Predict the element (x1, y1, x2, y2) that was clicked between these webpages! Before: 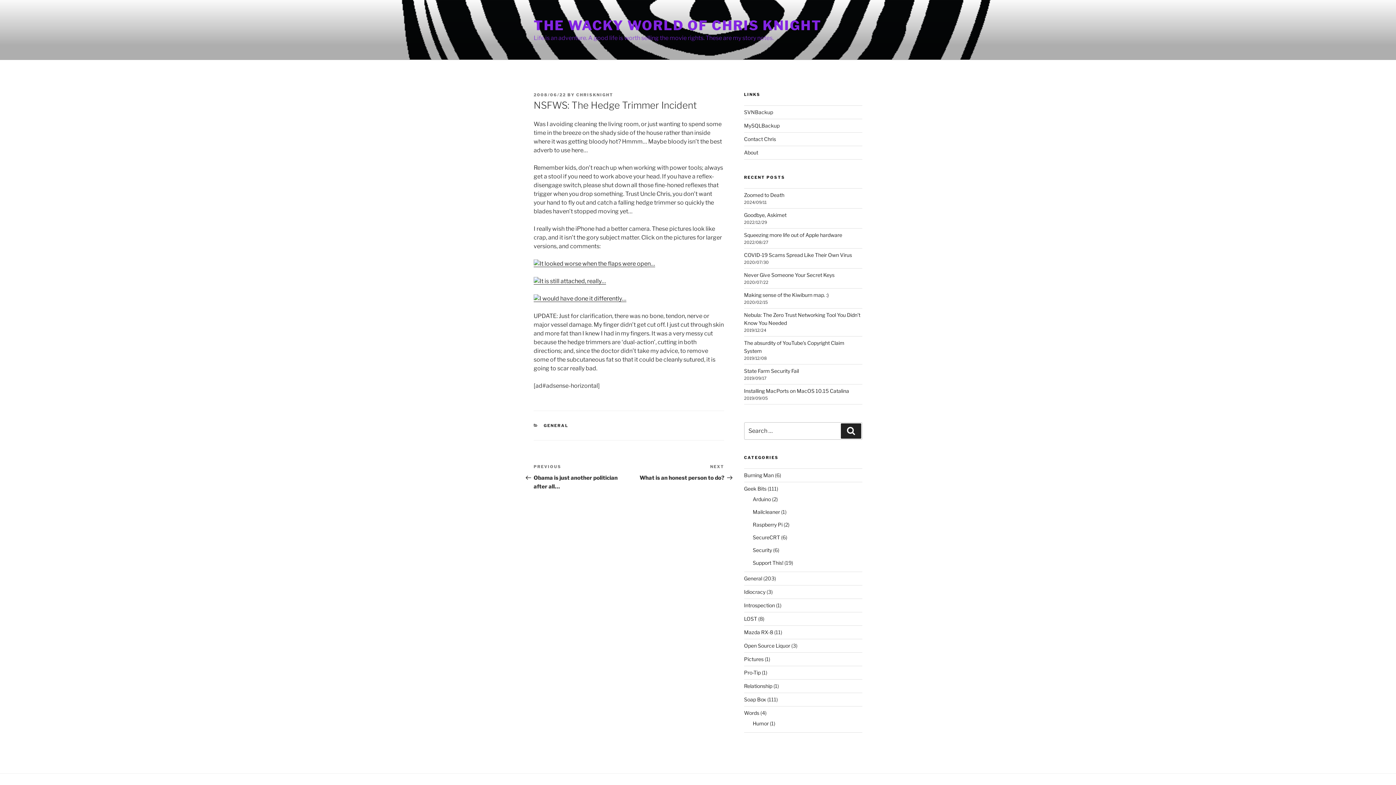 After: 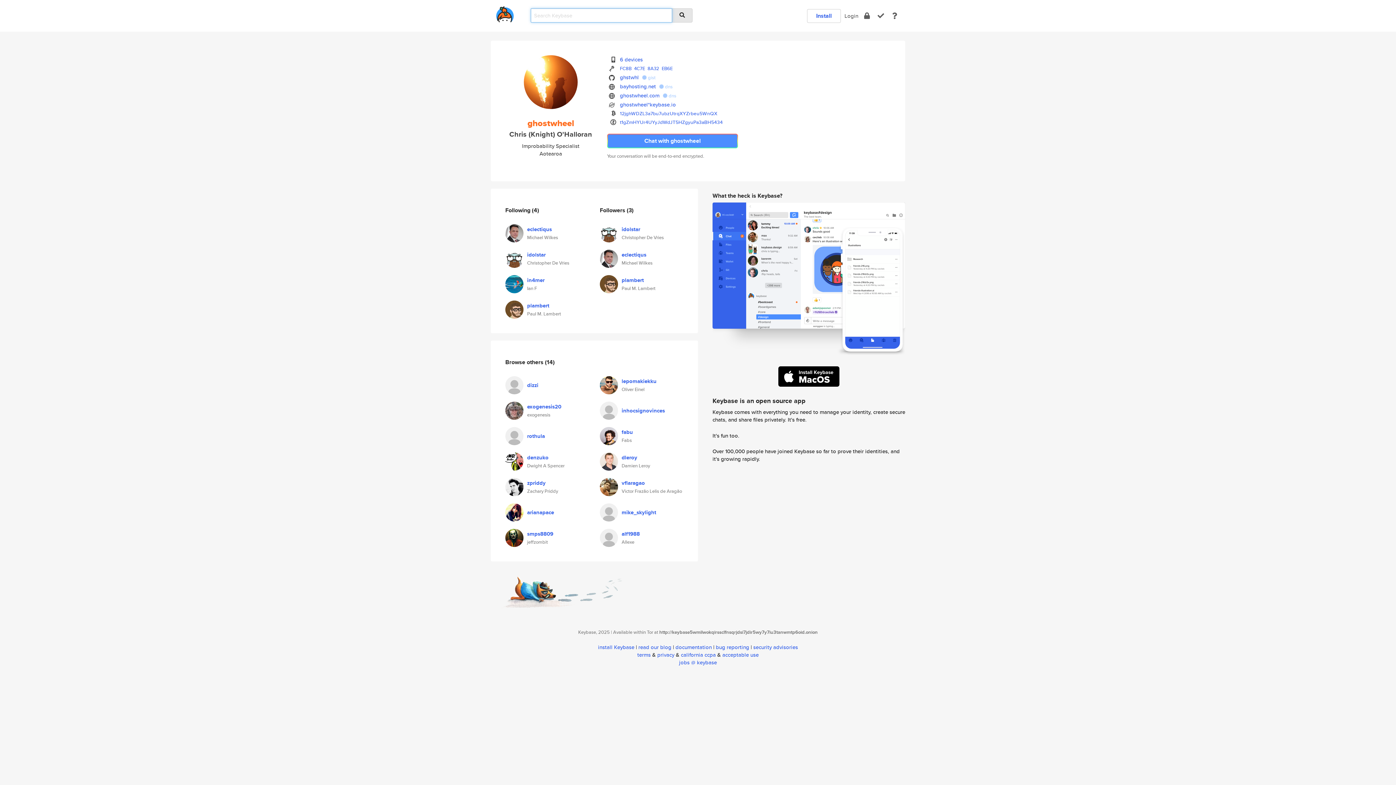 Action: label: Contact Chris bbox: (744, 136, 776, 142)